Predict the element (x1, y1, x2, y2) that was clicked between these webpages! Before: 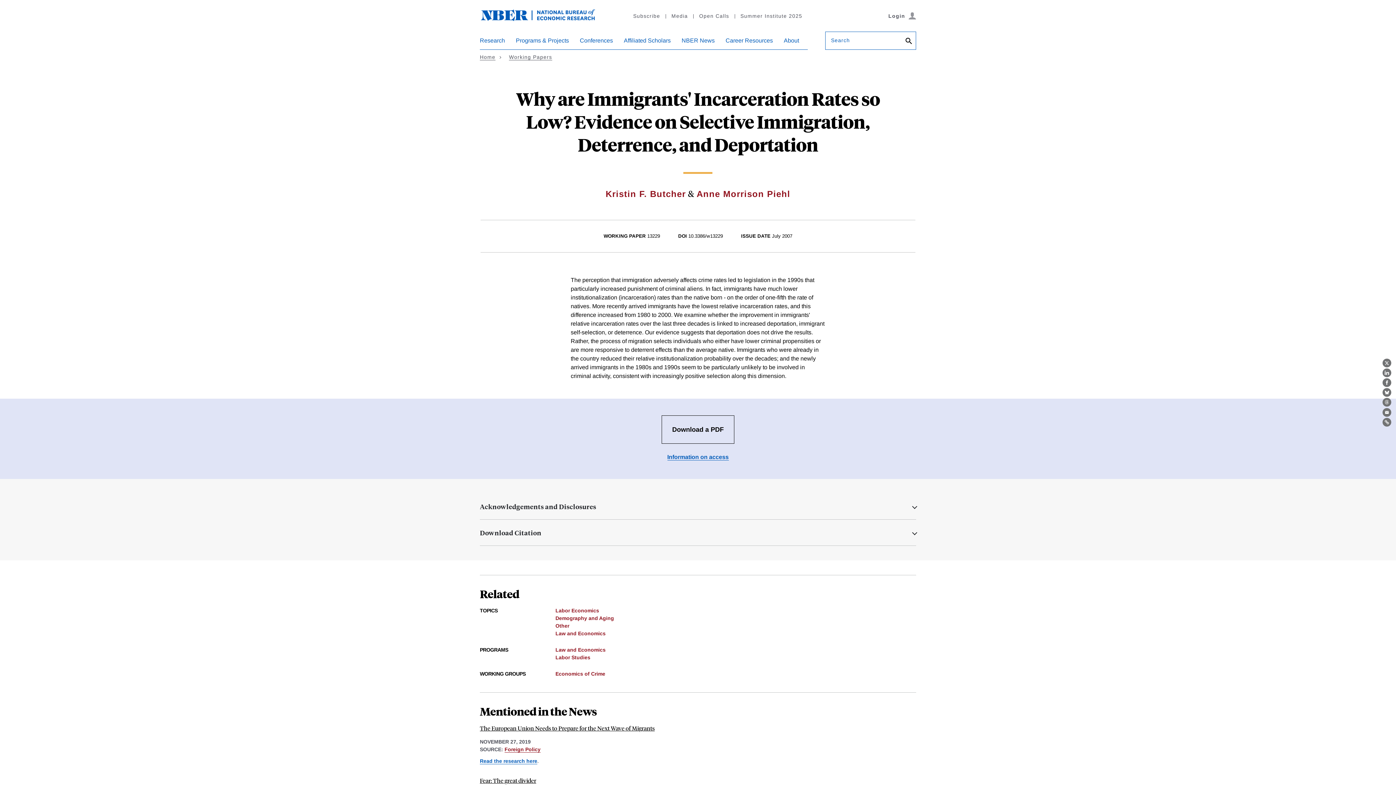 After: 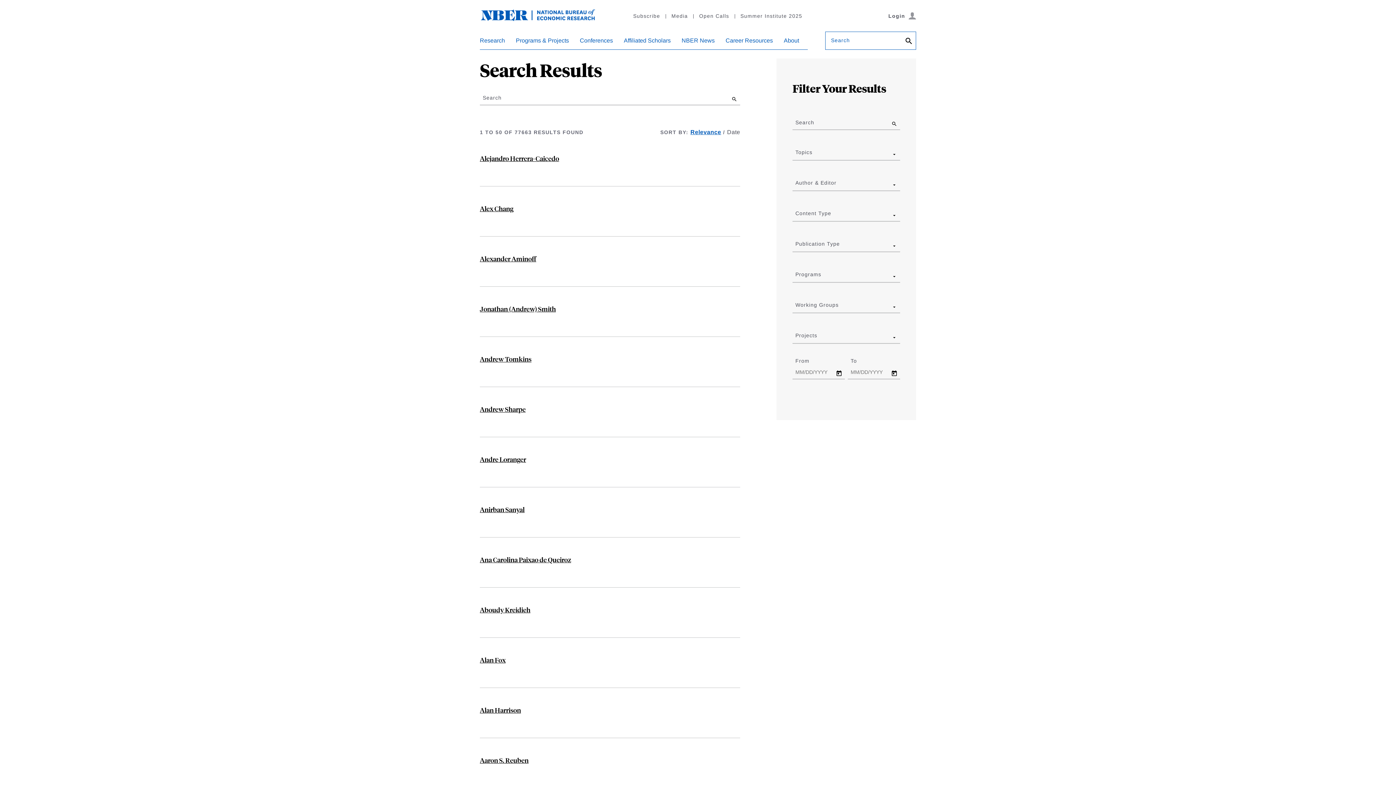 Action: bbox: (904, 36, 913, 46) label: Search